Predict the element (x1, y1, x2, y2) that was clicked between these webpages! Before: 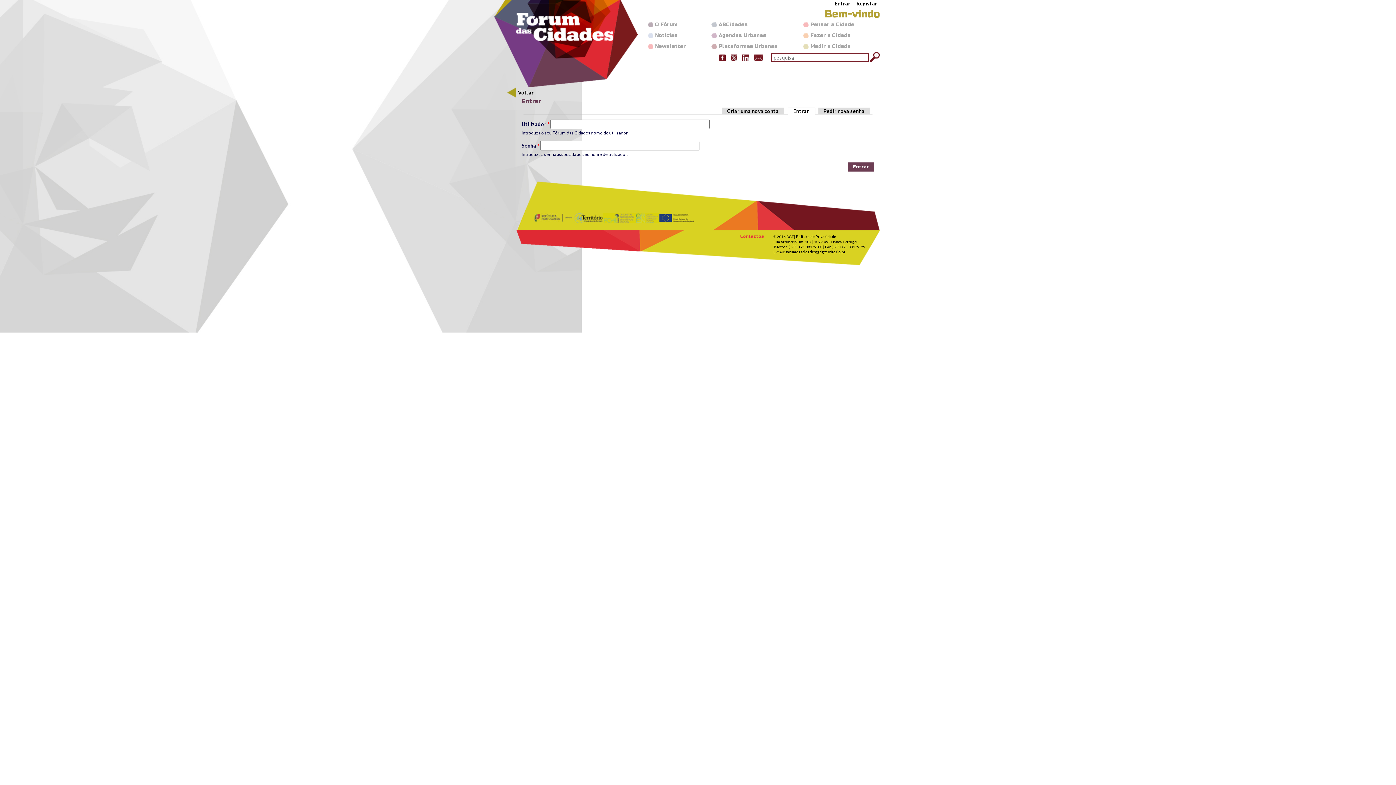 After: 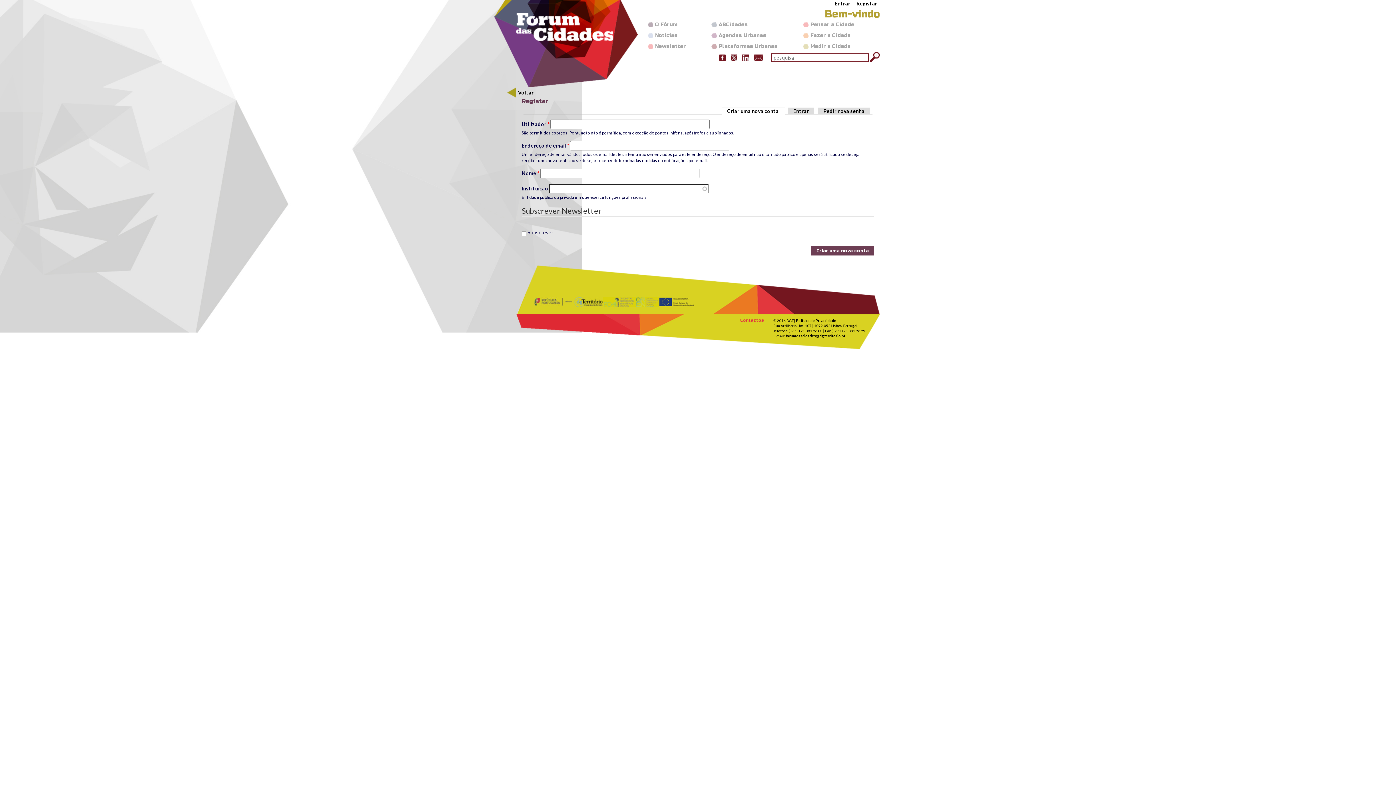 Action: bbox: (721, 107, 784, 114) label: Criar uma nova conta